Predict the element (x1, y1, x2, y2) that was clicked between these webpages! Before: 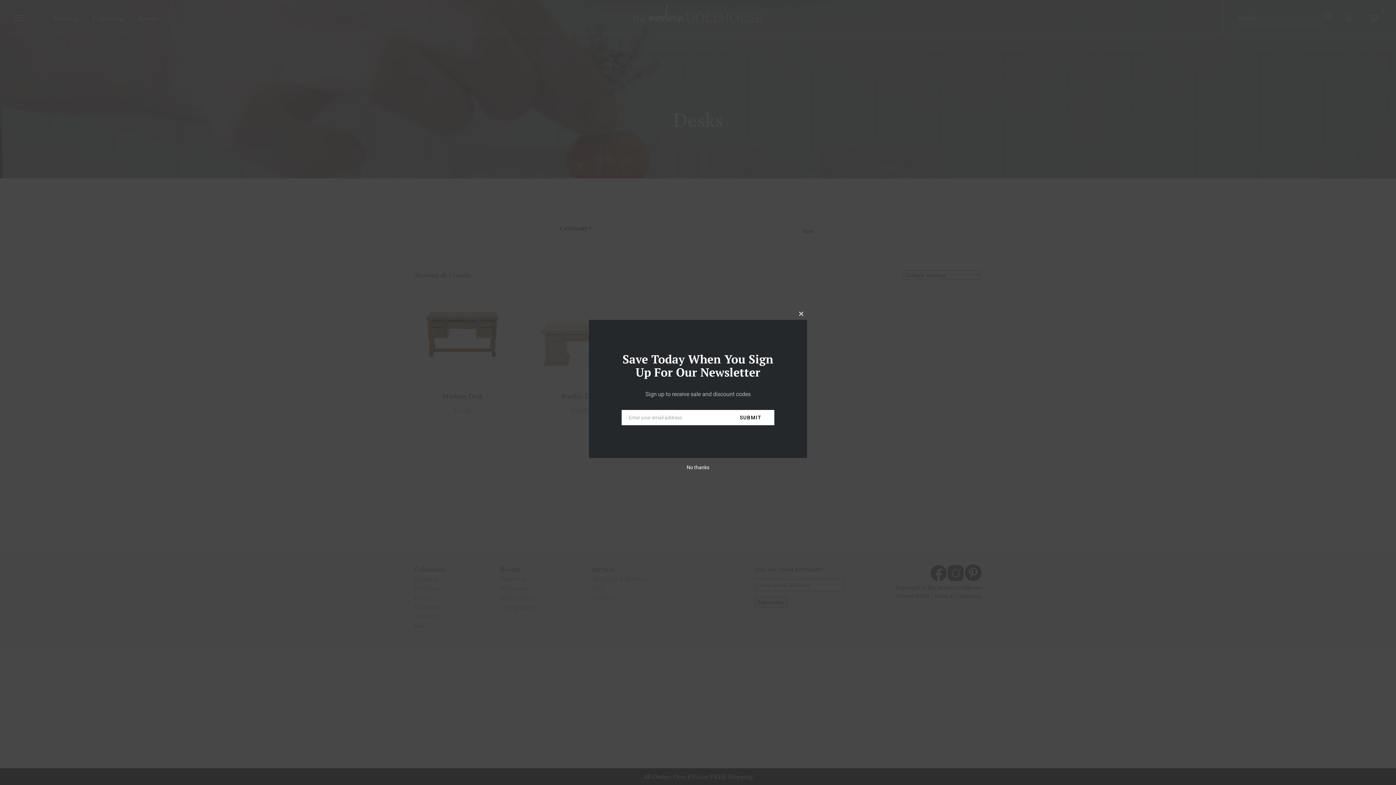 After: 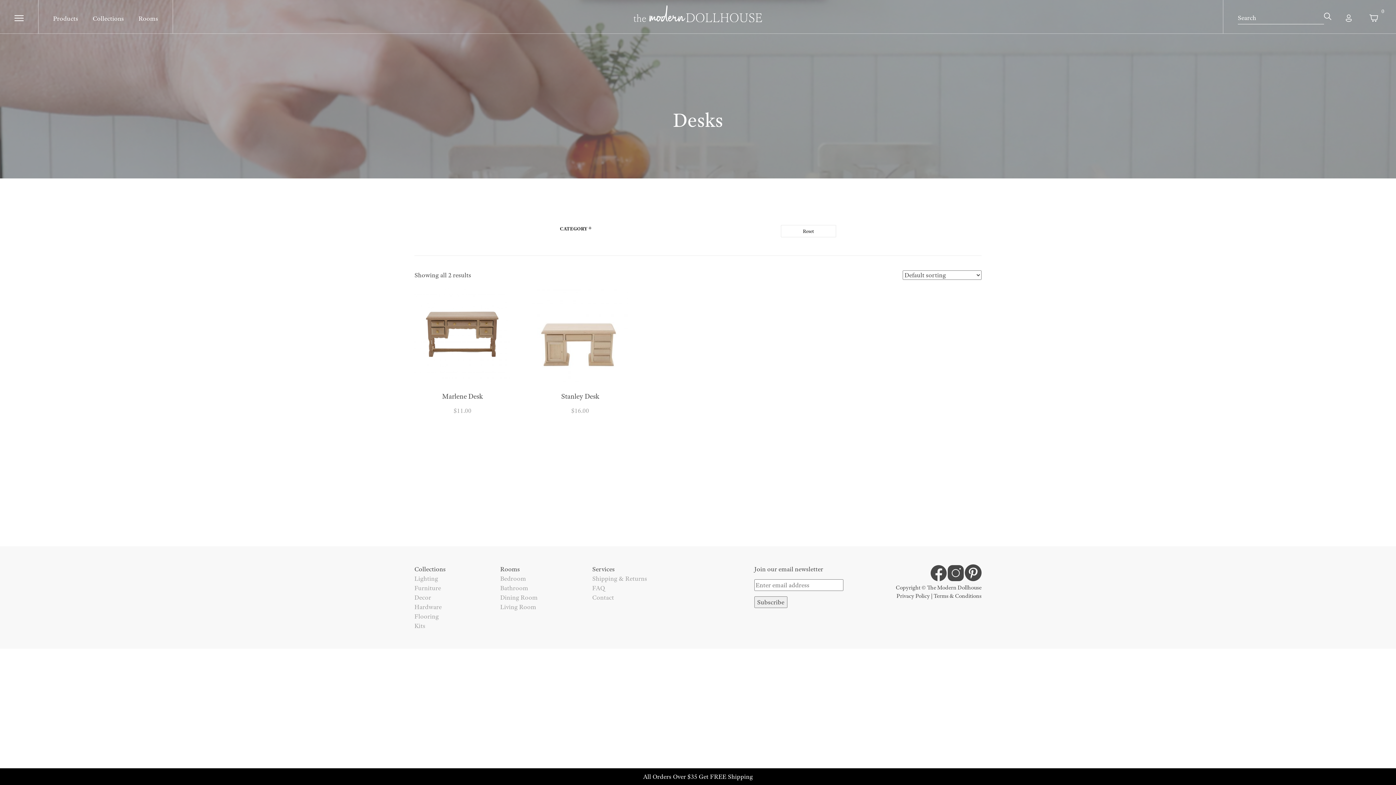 Action: bbox: (686, 464, 709, 470) label: No thanks